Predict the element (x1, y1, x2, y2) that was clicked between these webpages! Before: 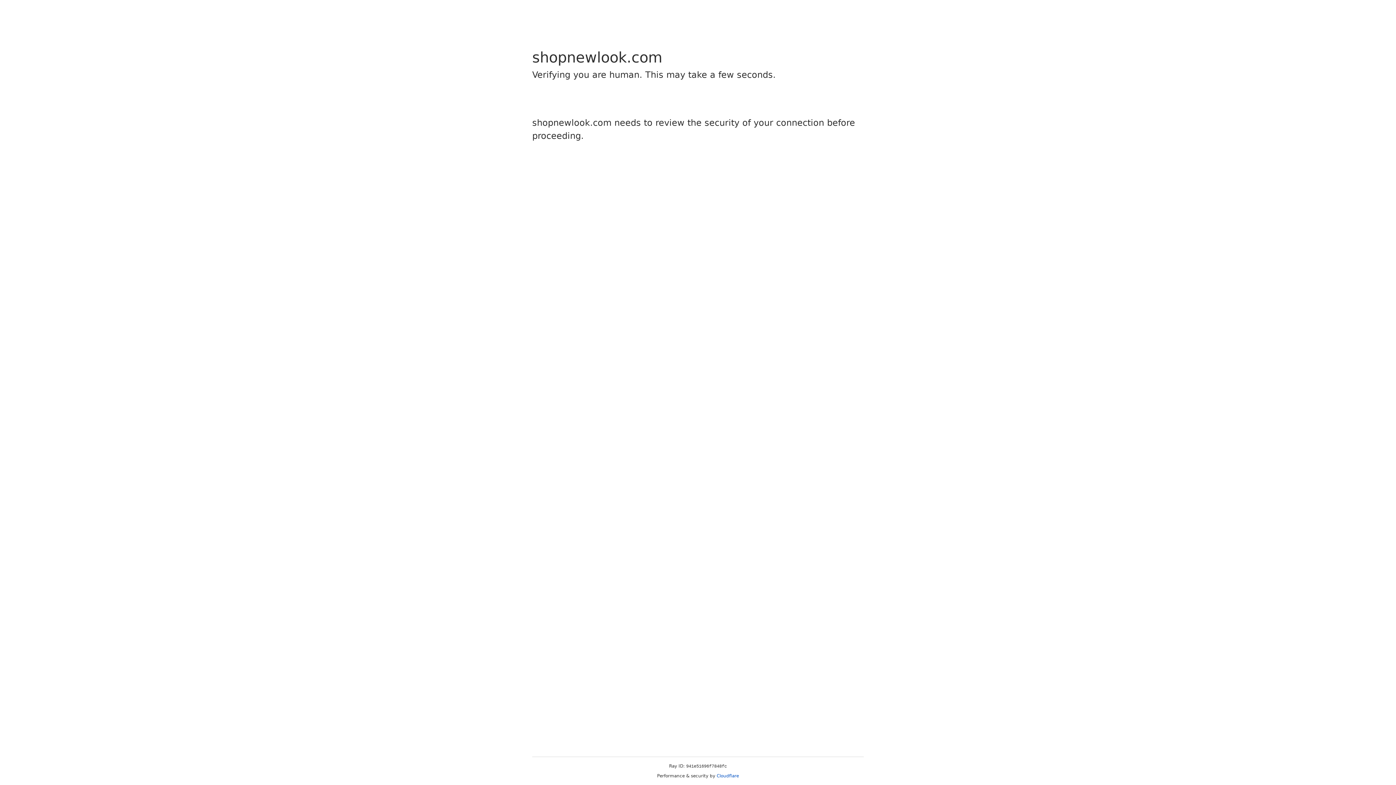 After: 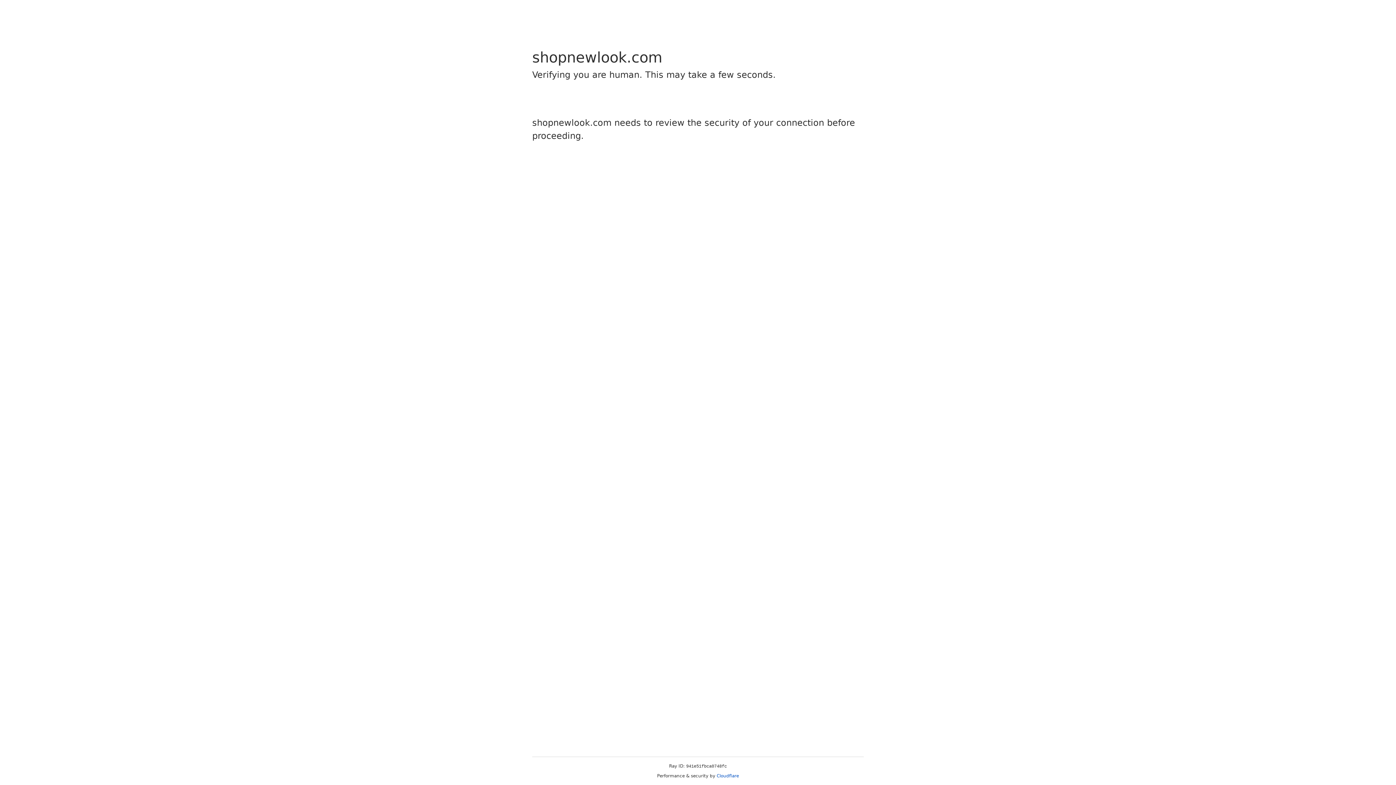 Action: label: Cloudflare bbox: (716, 773, 739, 778)